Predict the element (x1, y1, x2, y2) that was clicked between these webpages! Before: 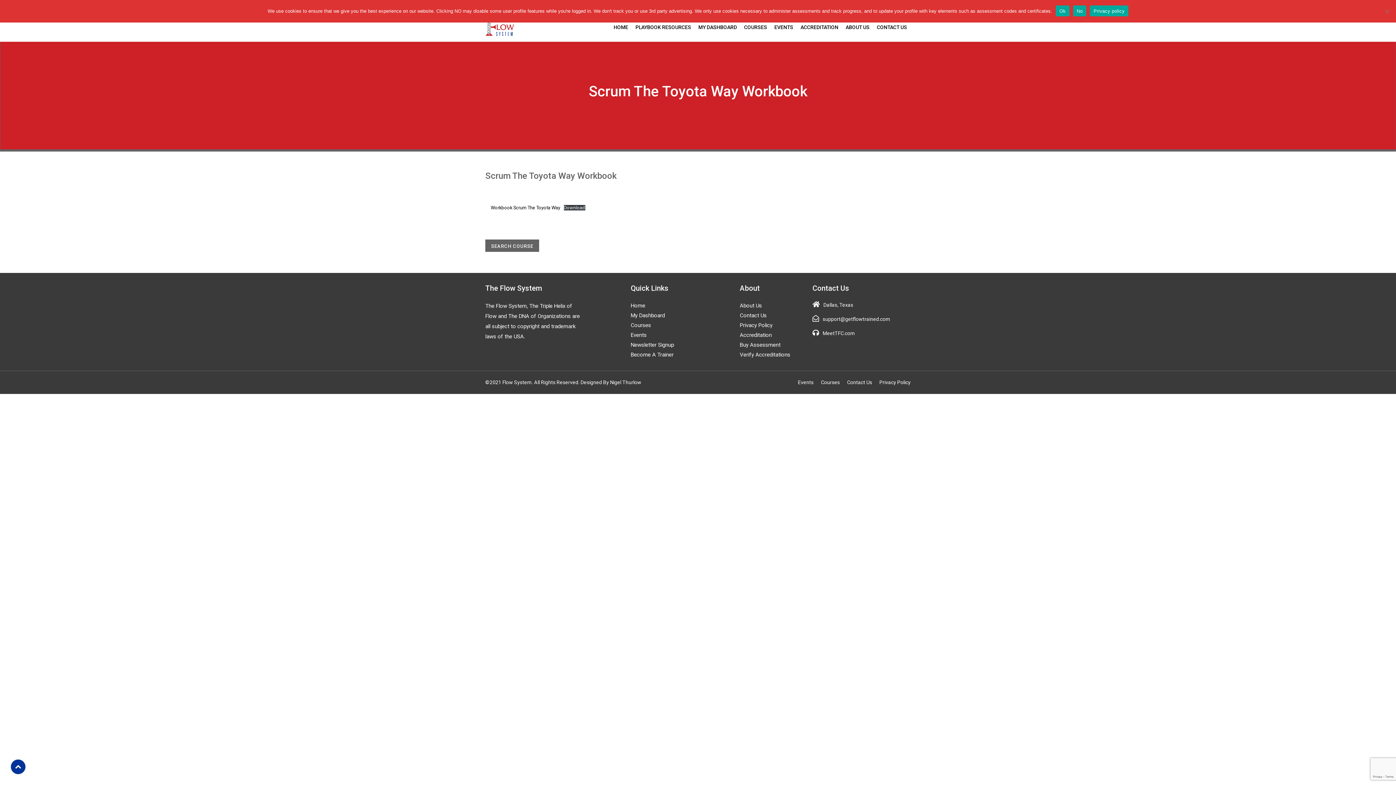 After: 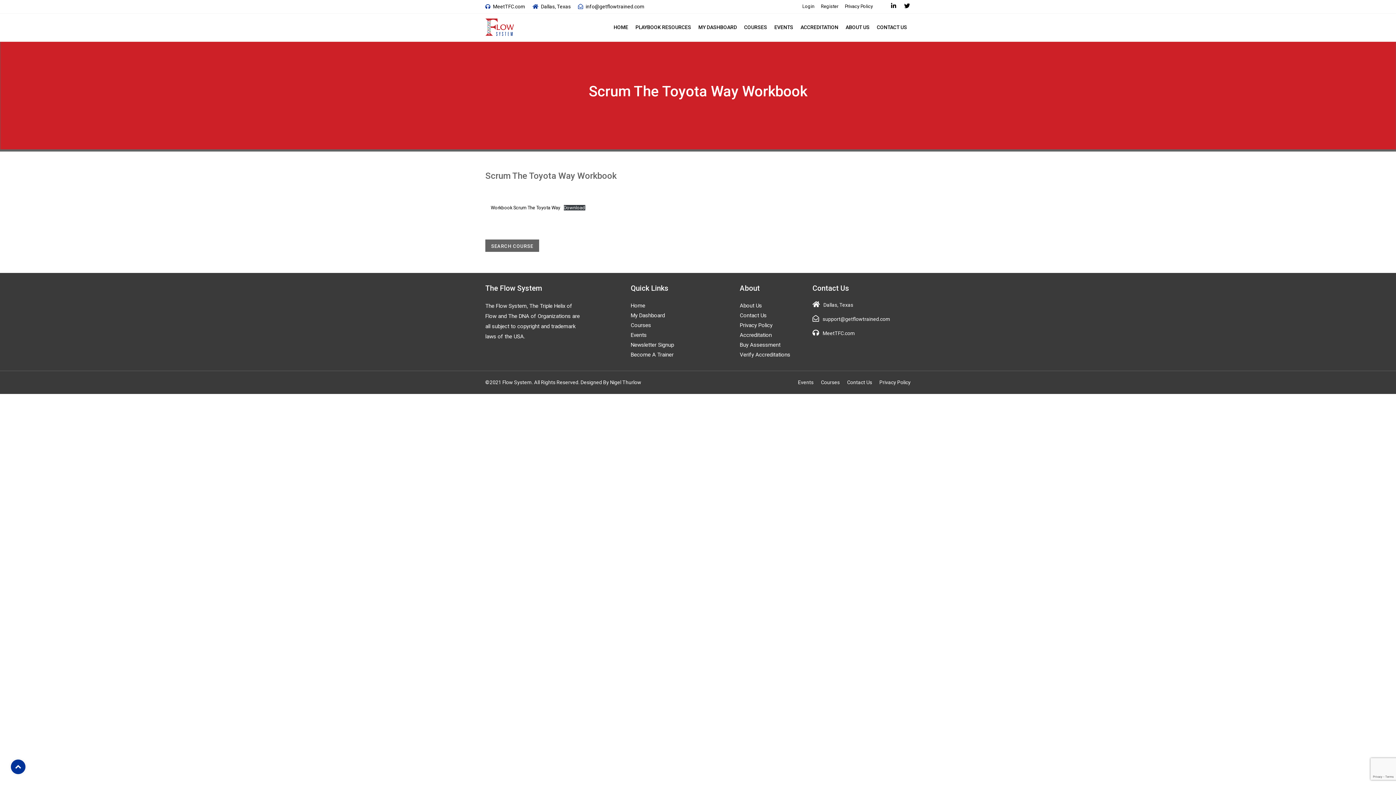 Action: label: Ok bbox: (1056, 5, 1069, 16)